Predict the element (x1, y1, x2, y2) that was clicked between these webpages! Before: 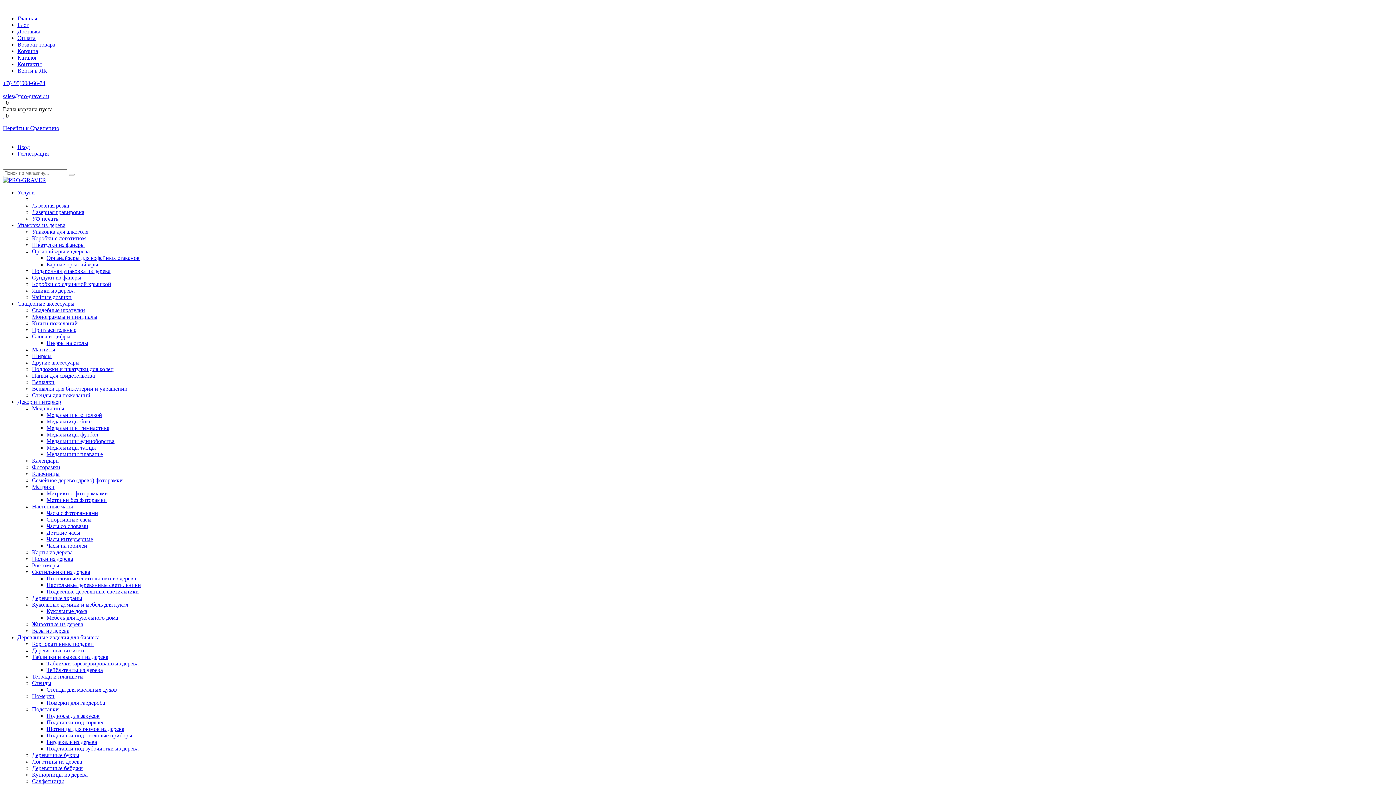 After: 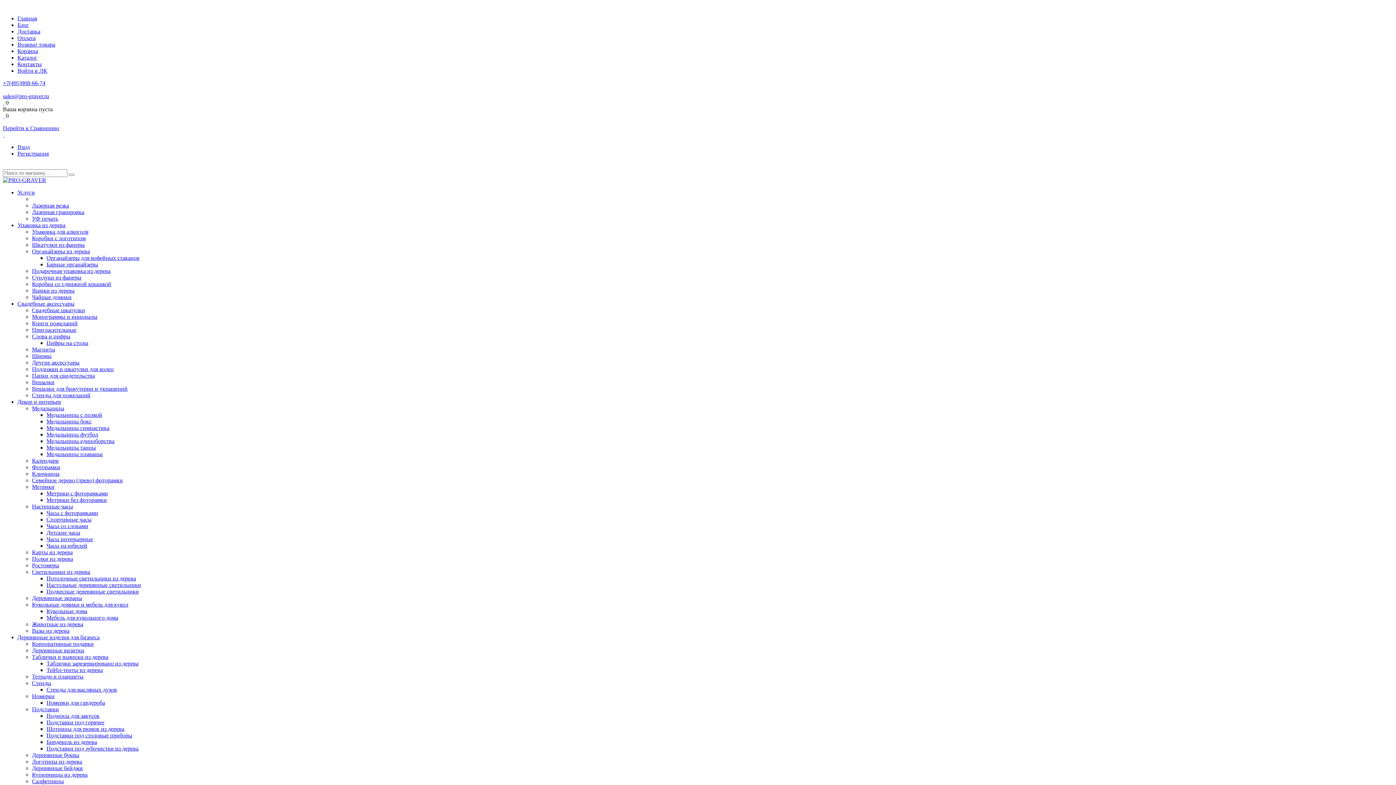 Action: bbox: (32, 307, 85, 313) label: Свадебные шкатулки